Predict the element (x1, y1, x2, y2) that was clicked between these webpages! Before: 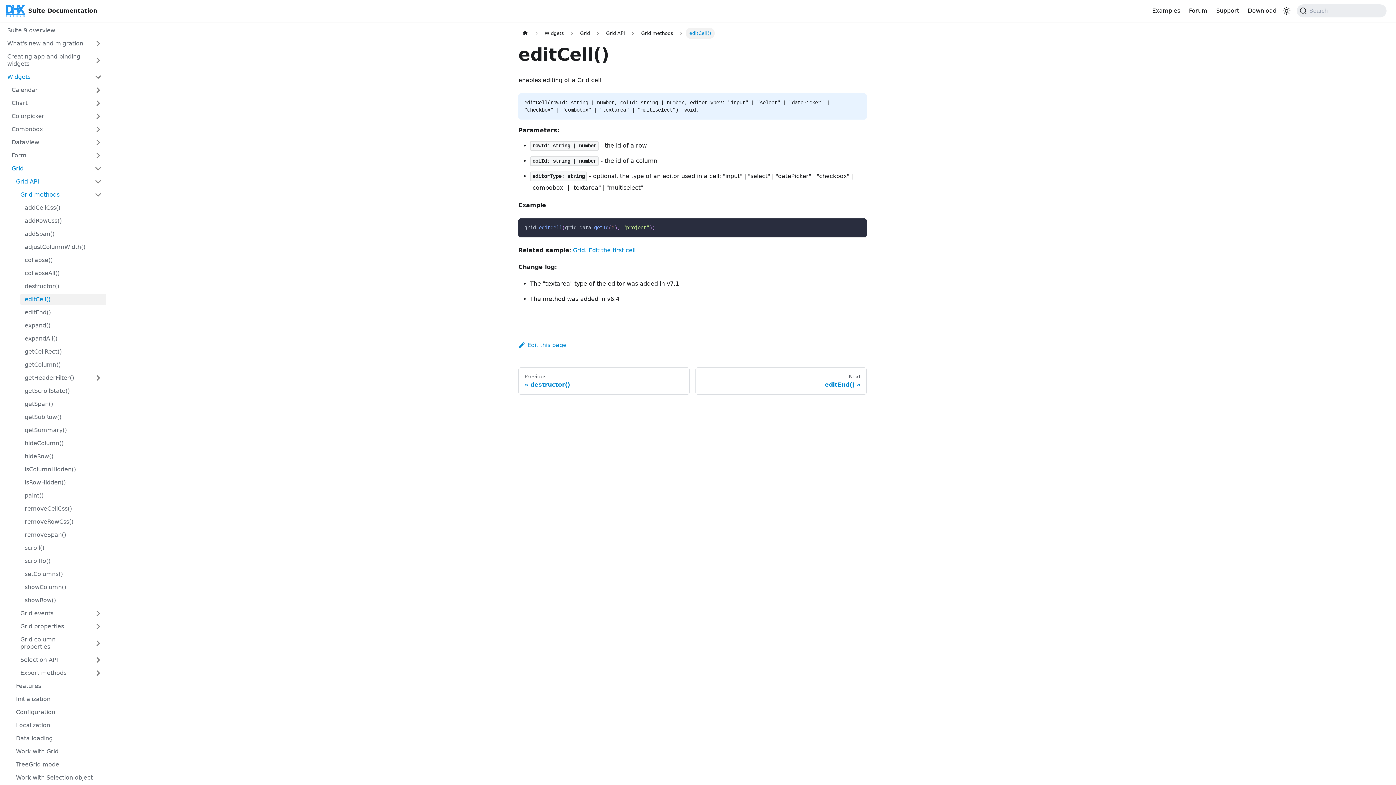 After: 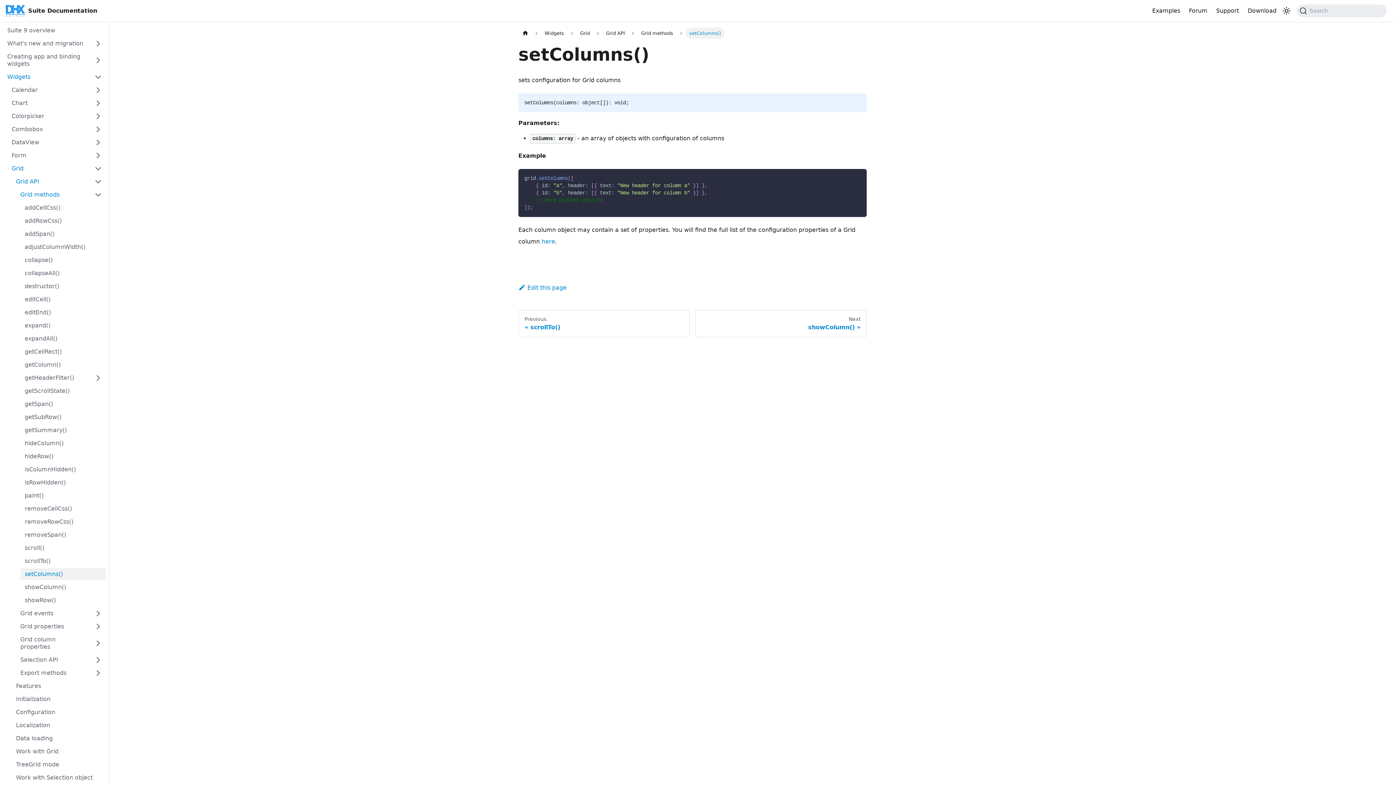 Action: bbox: (20, 568, 106, 580) label: setColumns()